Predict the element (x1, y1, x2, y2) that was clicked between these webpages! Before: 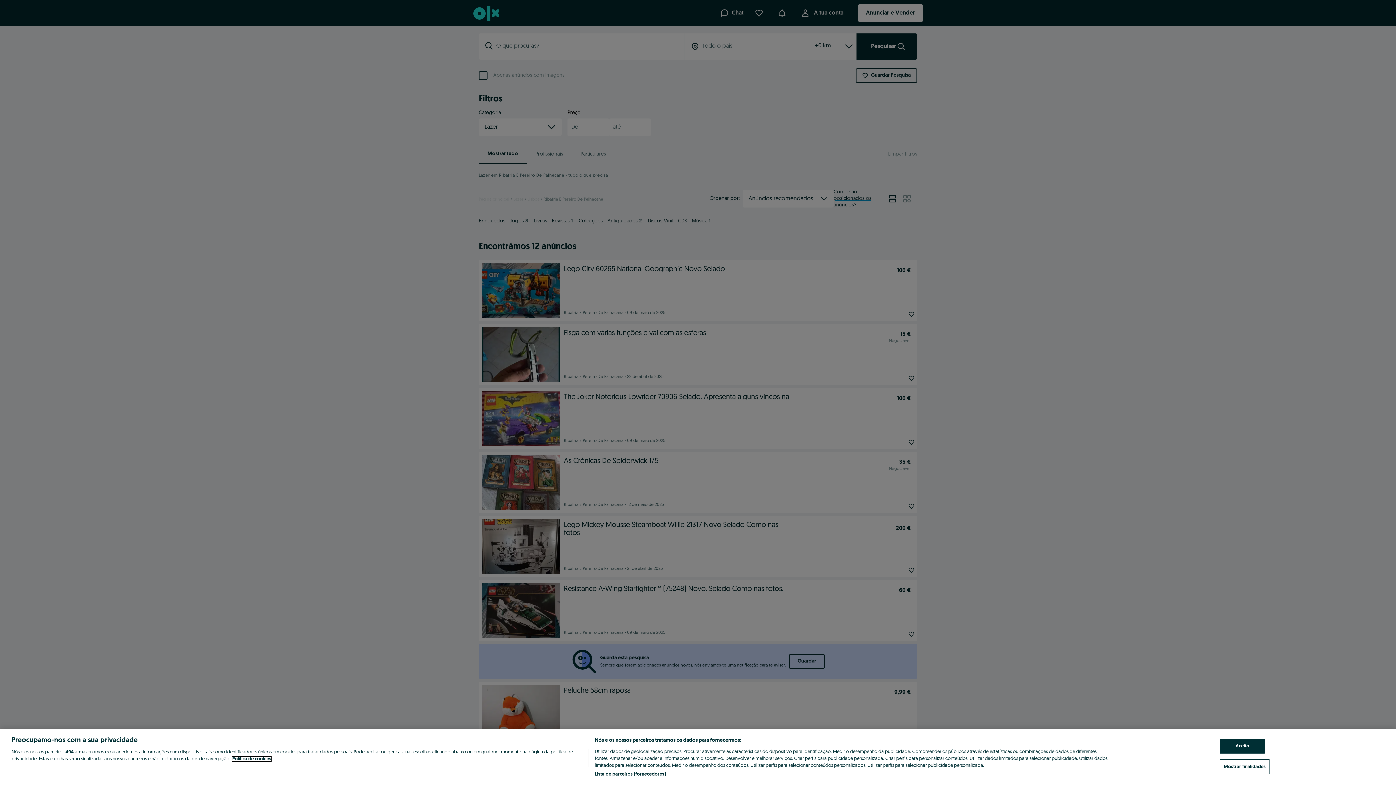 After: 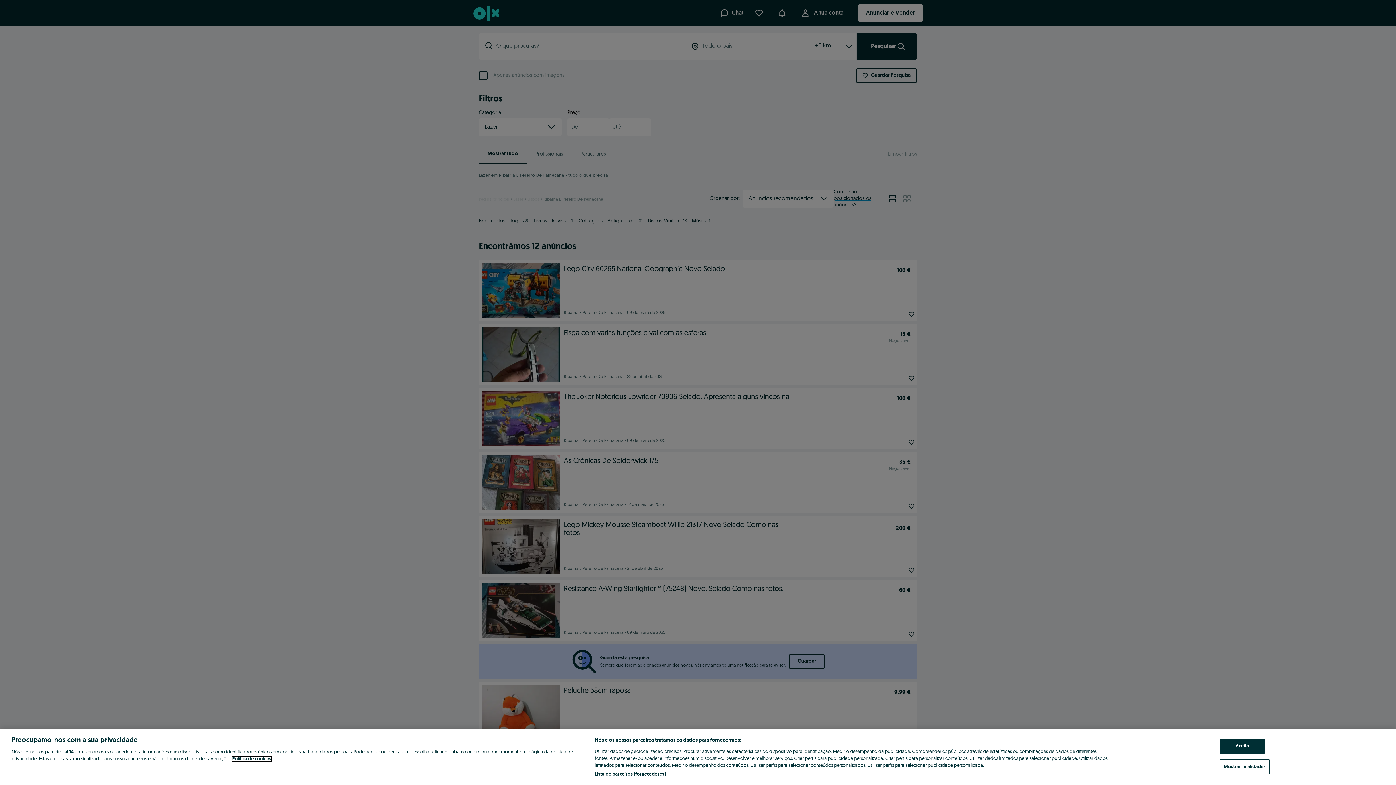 Action: label: Mais informação sobre a sua privacidade, abre num separador novo bbox: (232, 757, 271, 761)